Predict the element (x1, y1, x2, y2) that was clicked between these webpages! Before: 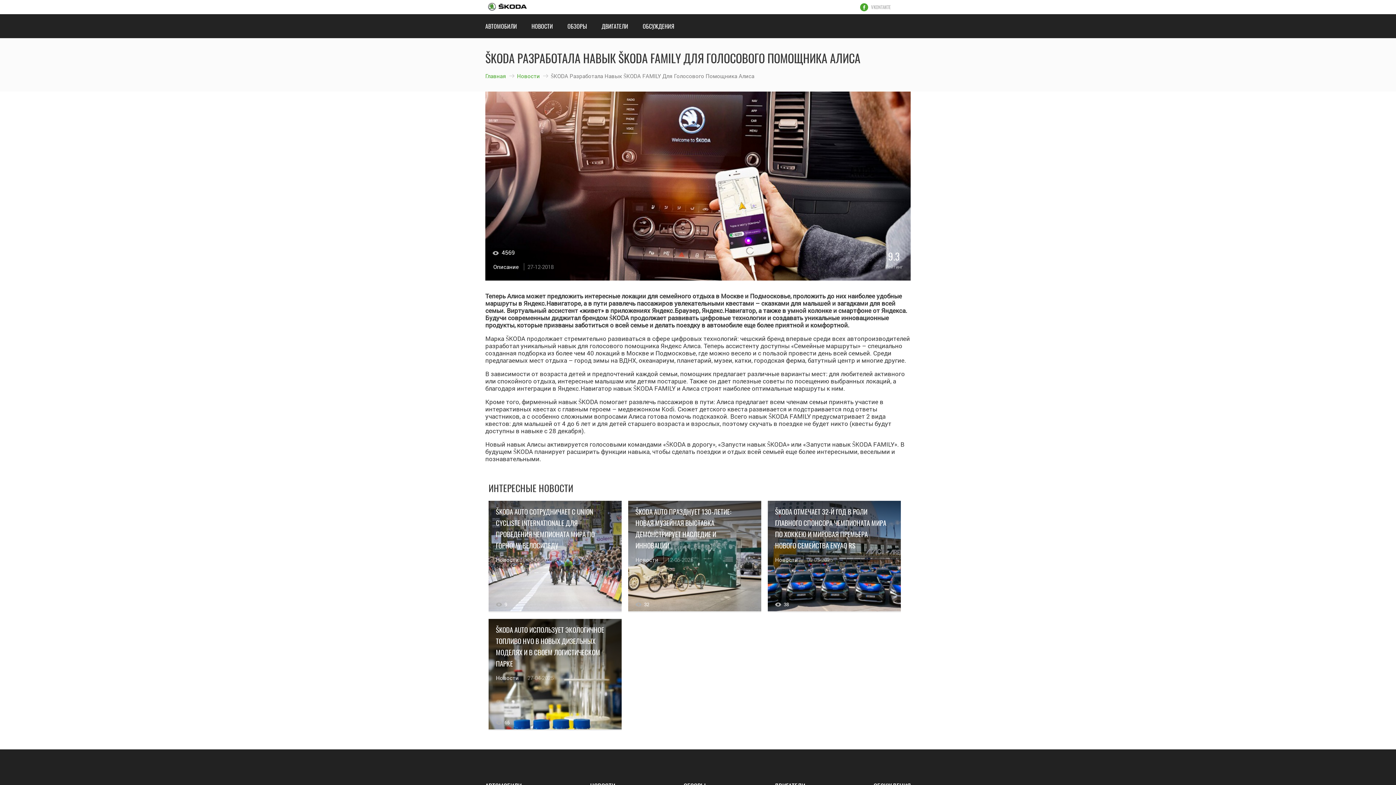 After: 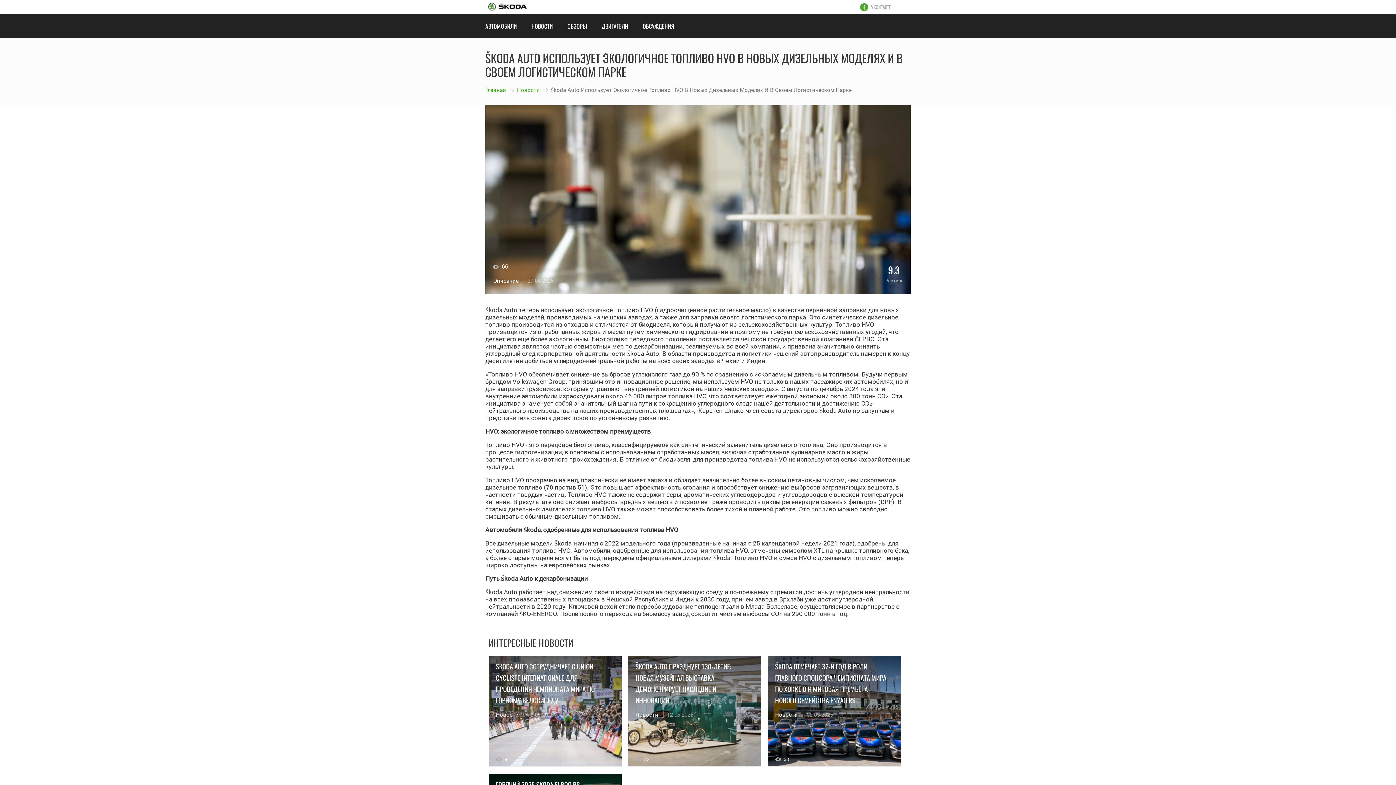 Action: label: ŠKODA AUTO ИСПОЛЬЗУЕТ ЭКОЛОГИЧНОЕ ТОПЛИВО HVO В НОВЫХ ДИЗЕЛЬНЫХ МОДЕЛЯХ И В СВОЕМ ЛОГИСТИЧЕСКОМ ПАРКЕ bbox: (496, 624, 608, 669)